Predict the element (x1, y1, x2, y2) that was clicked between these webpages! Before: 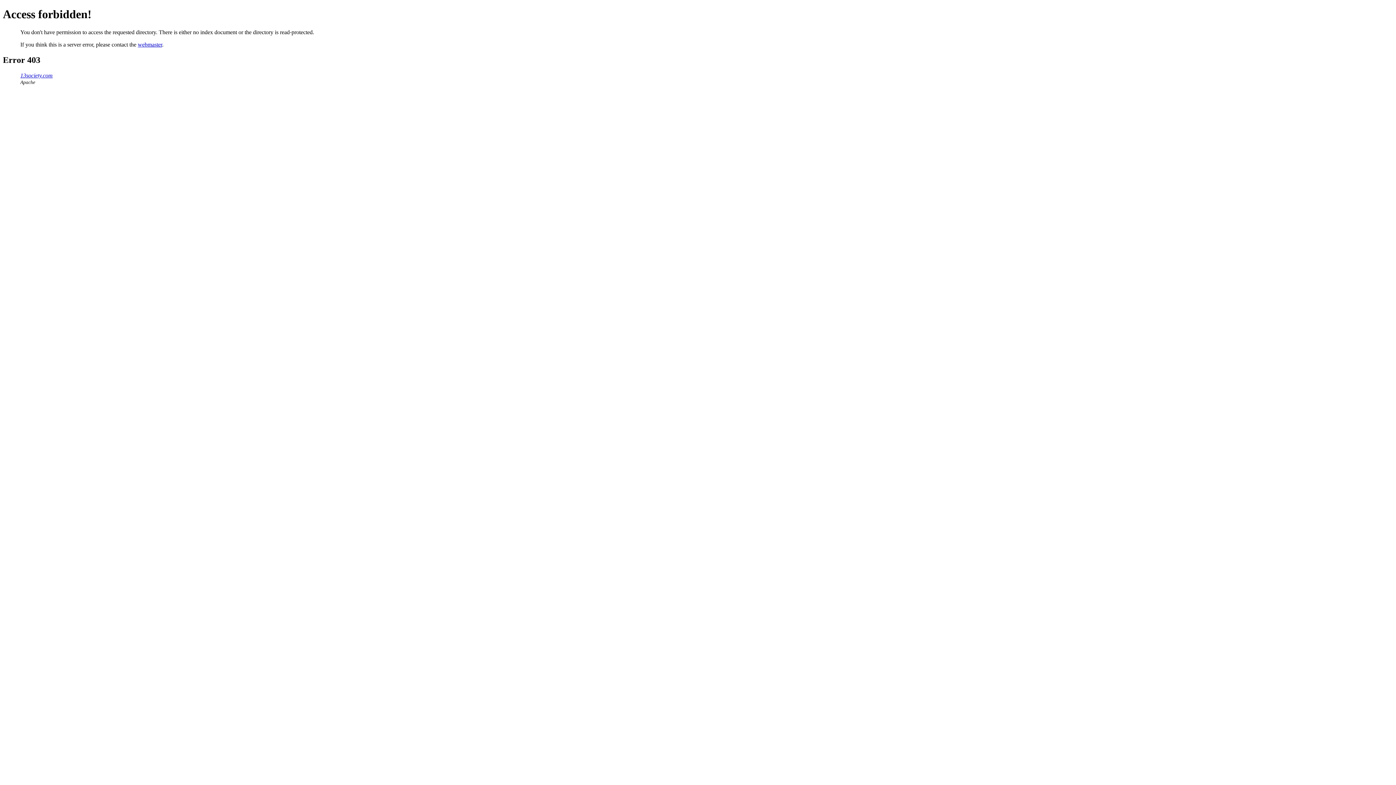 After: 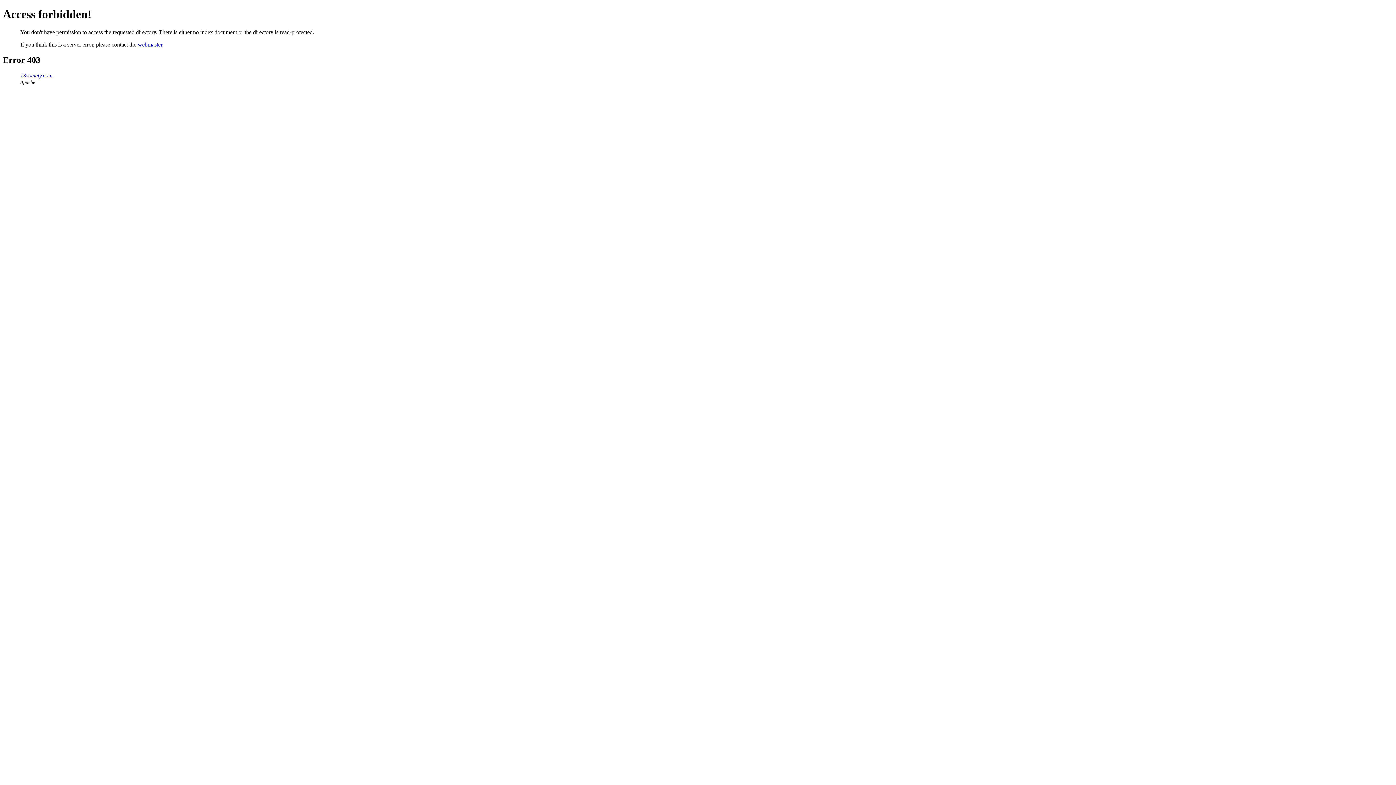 Action: label: webmaster bbox: (137, 41, 162, 47)